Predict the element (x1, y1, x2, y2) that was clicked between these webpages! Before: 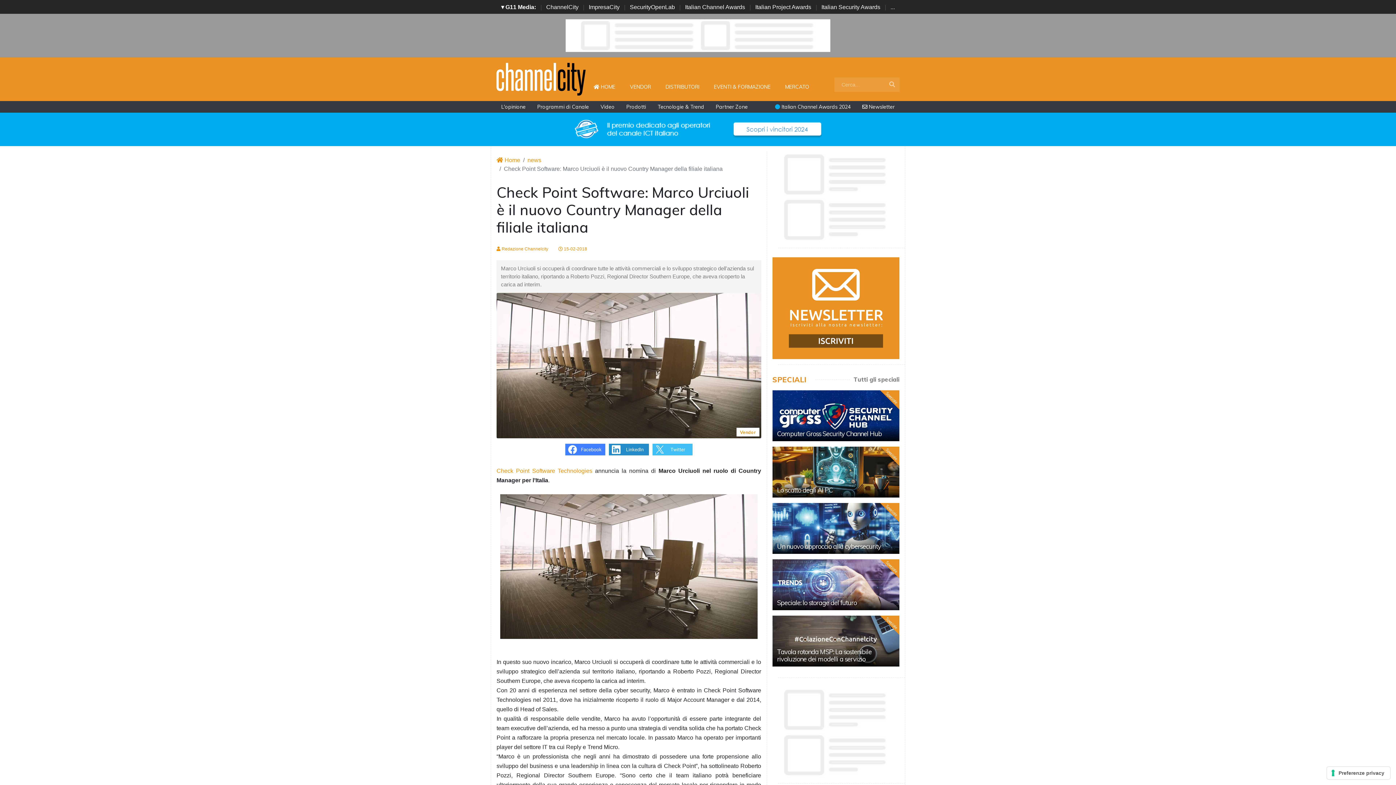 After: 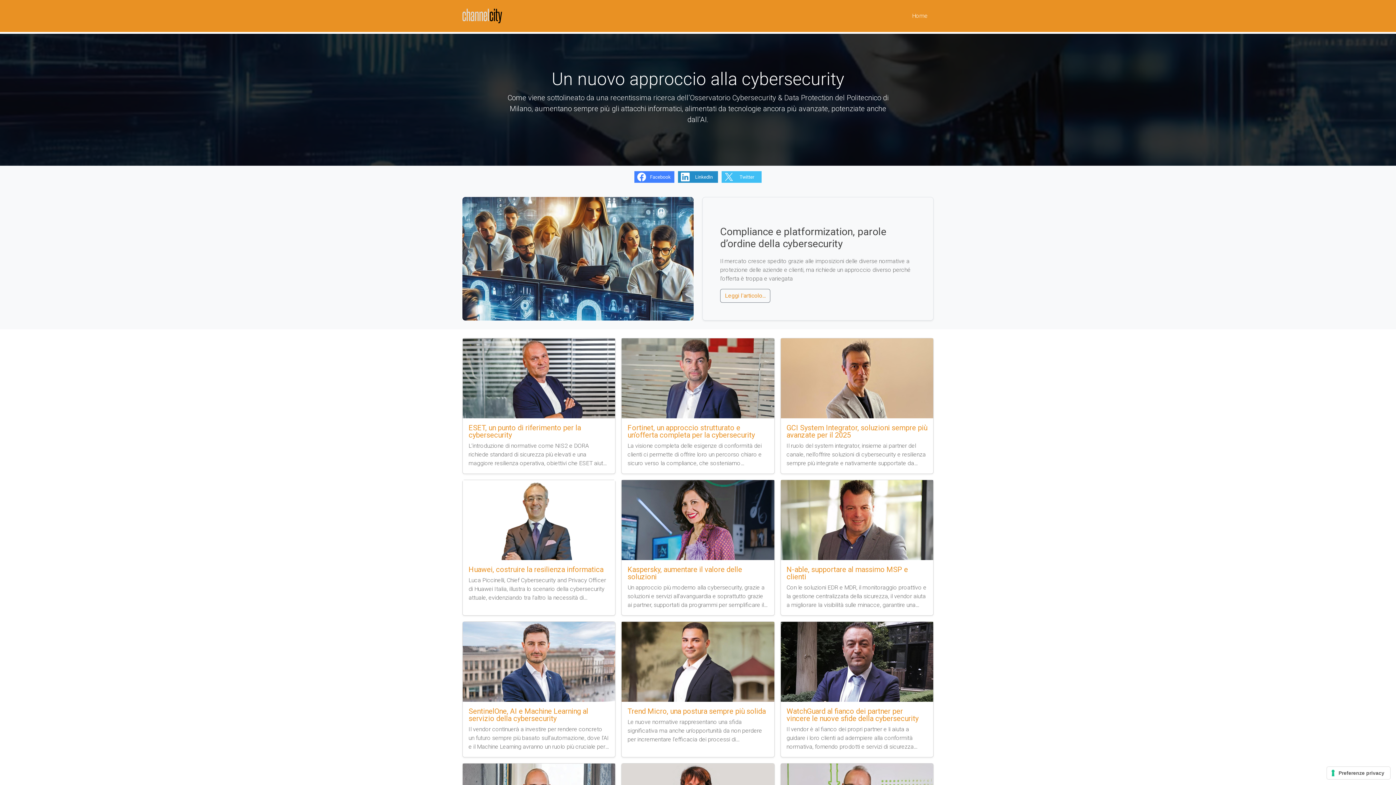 Action: bbox: (777, 542, 881, 550) label: Un nuovo approccio alla cybersecurity